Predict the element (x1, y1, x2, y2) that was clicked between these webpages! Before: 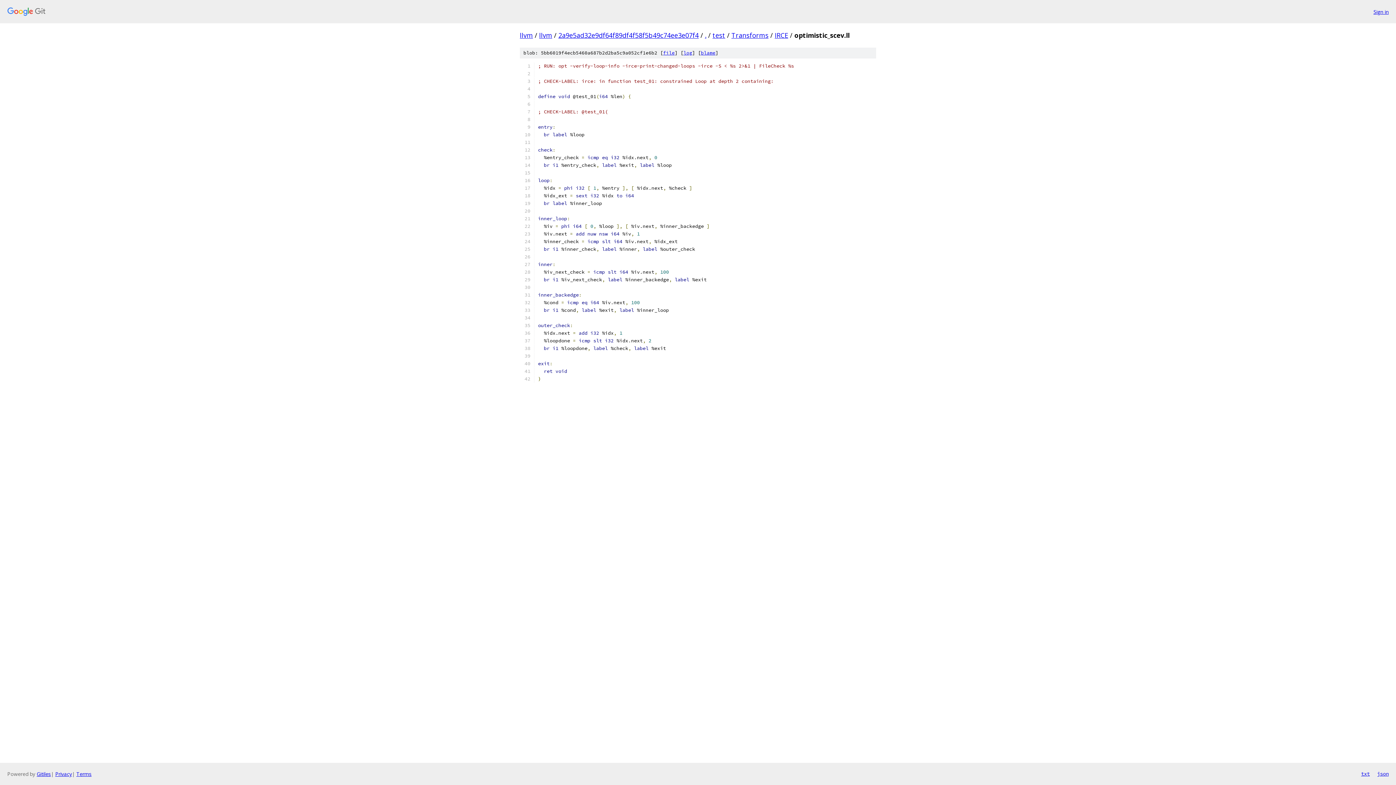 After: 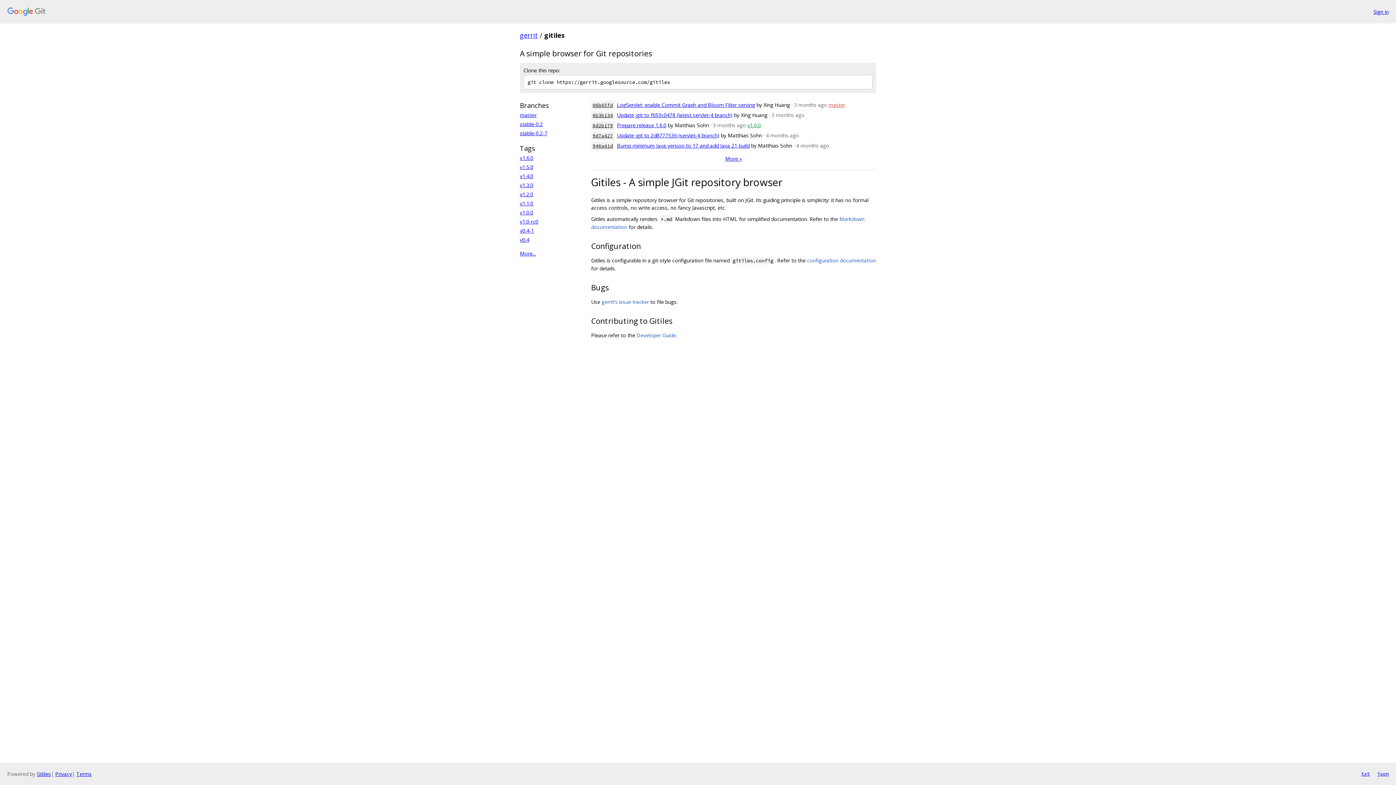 Action: label: Gitiles bbox: (36, 770, 50, 777)